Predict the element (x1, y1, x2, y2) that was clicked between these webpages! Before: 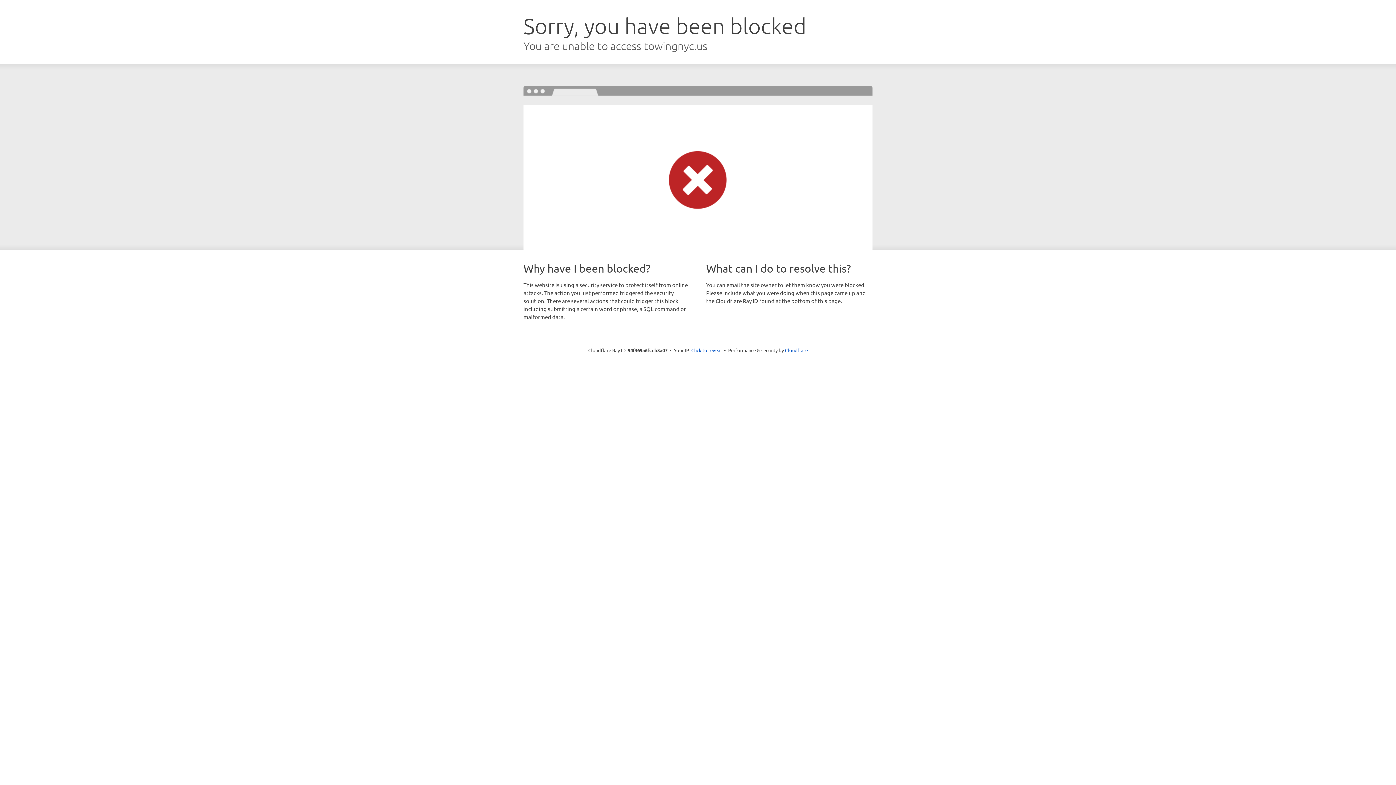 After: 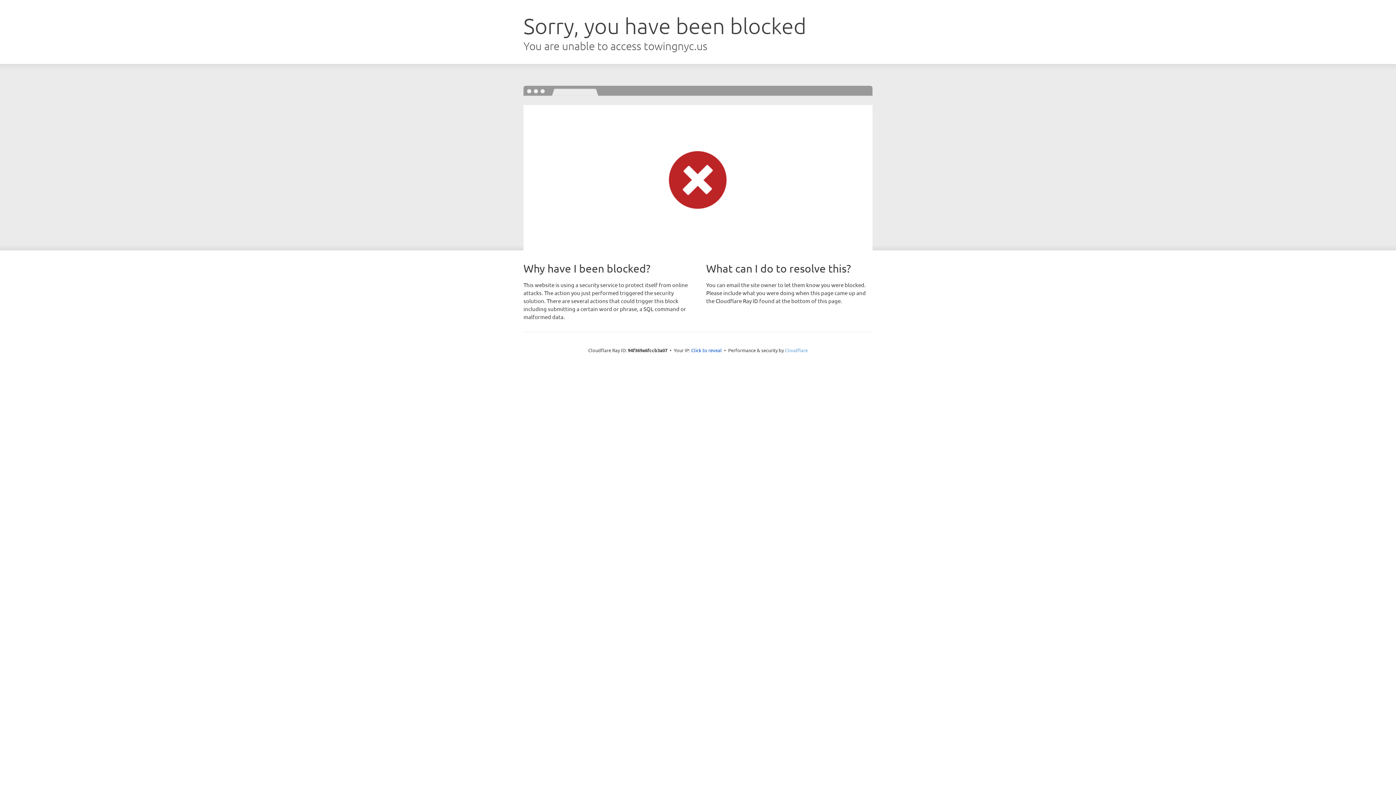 Action: label: Cloudflare bbox: (785, 347, 808, 353)